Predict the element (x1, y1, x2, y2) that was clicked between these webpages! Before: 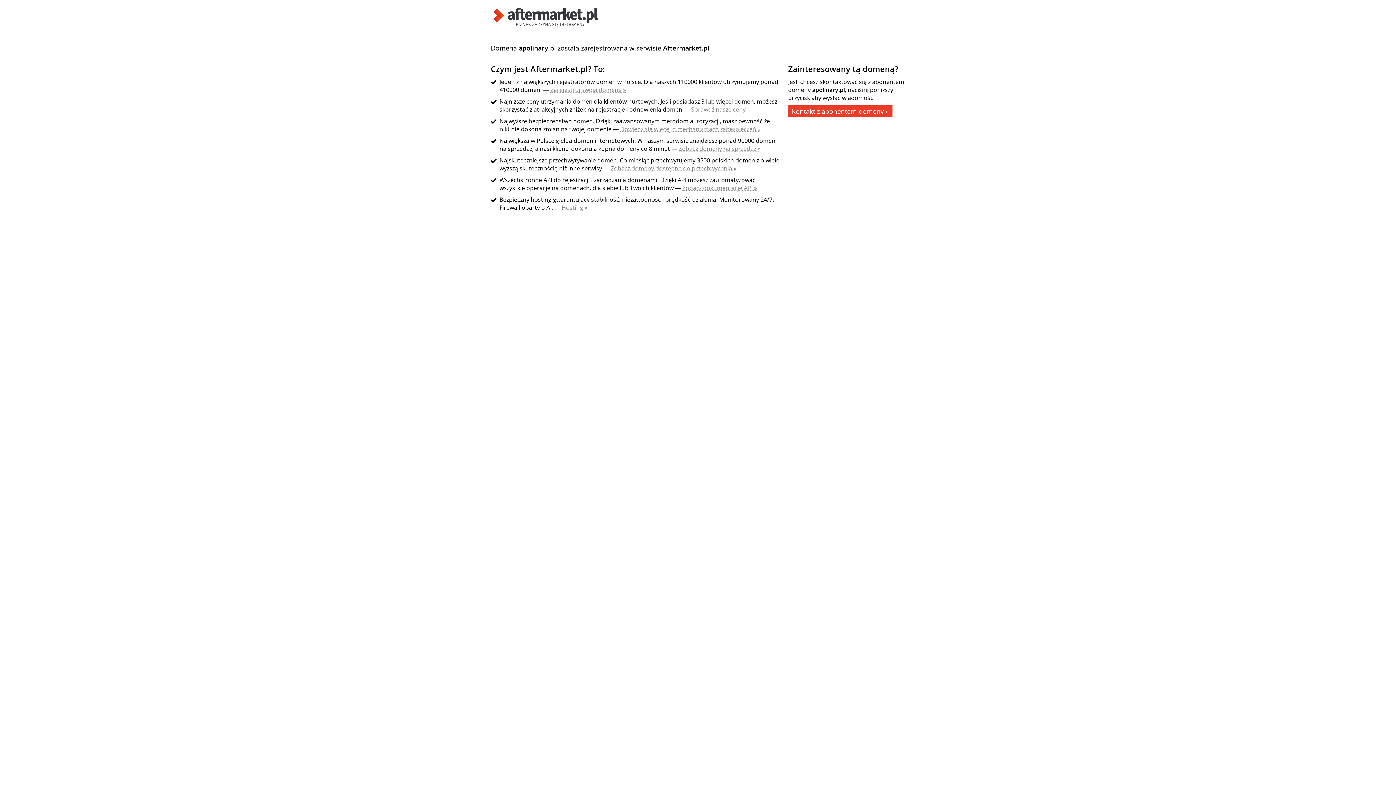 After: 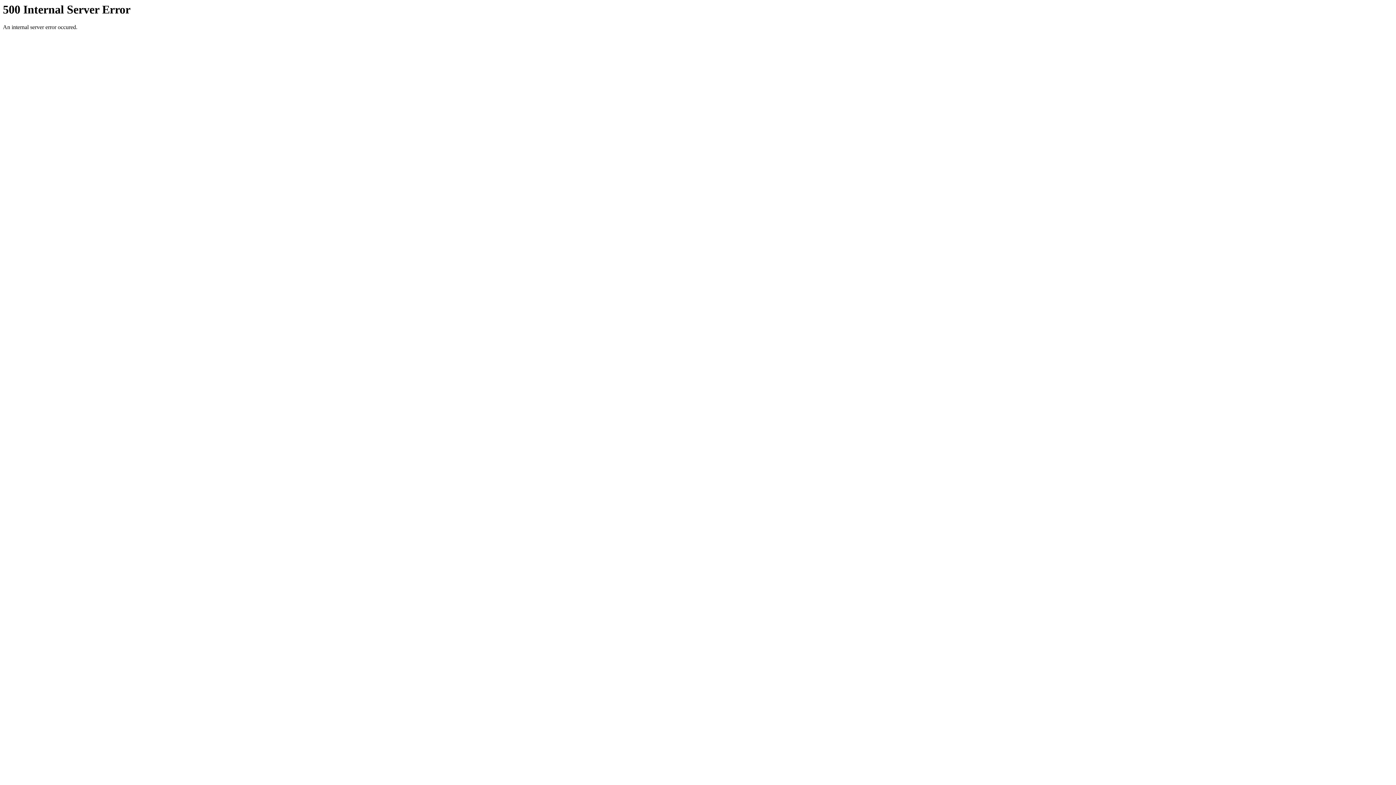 Action: label: Zarejestruj swoją domenę » bbox: (550, 85, 626, 93)